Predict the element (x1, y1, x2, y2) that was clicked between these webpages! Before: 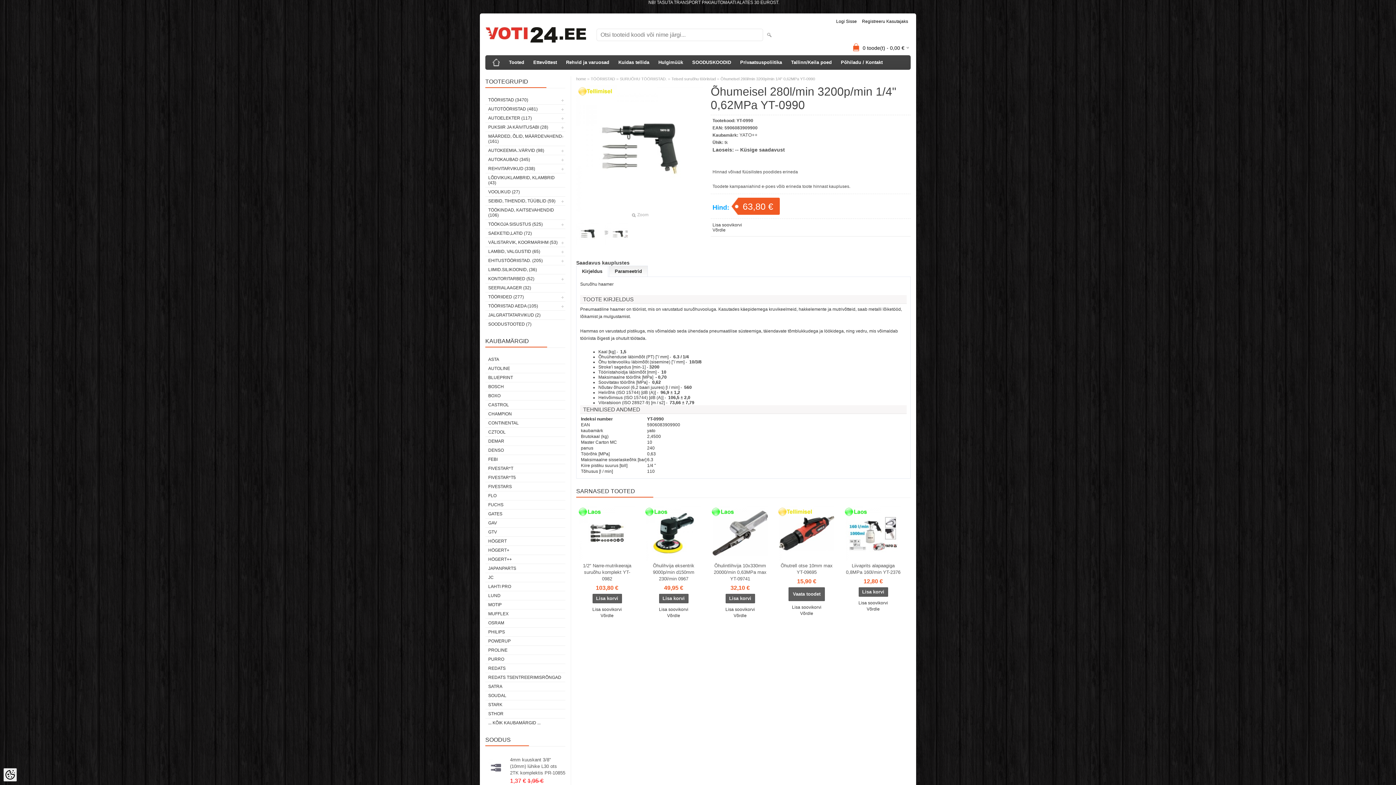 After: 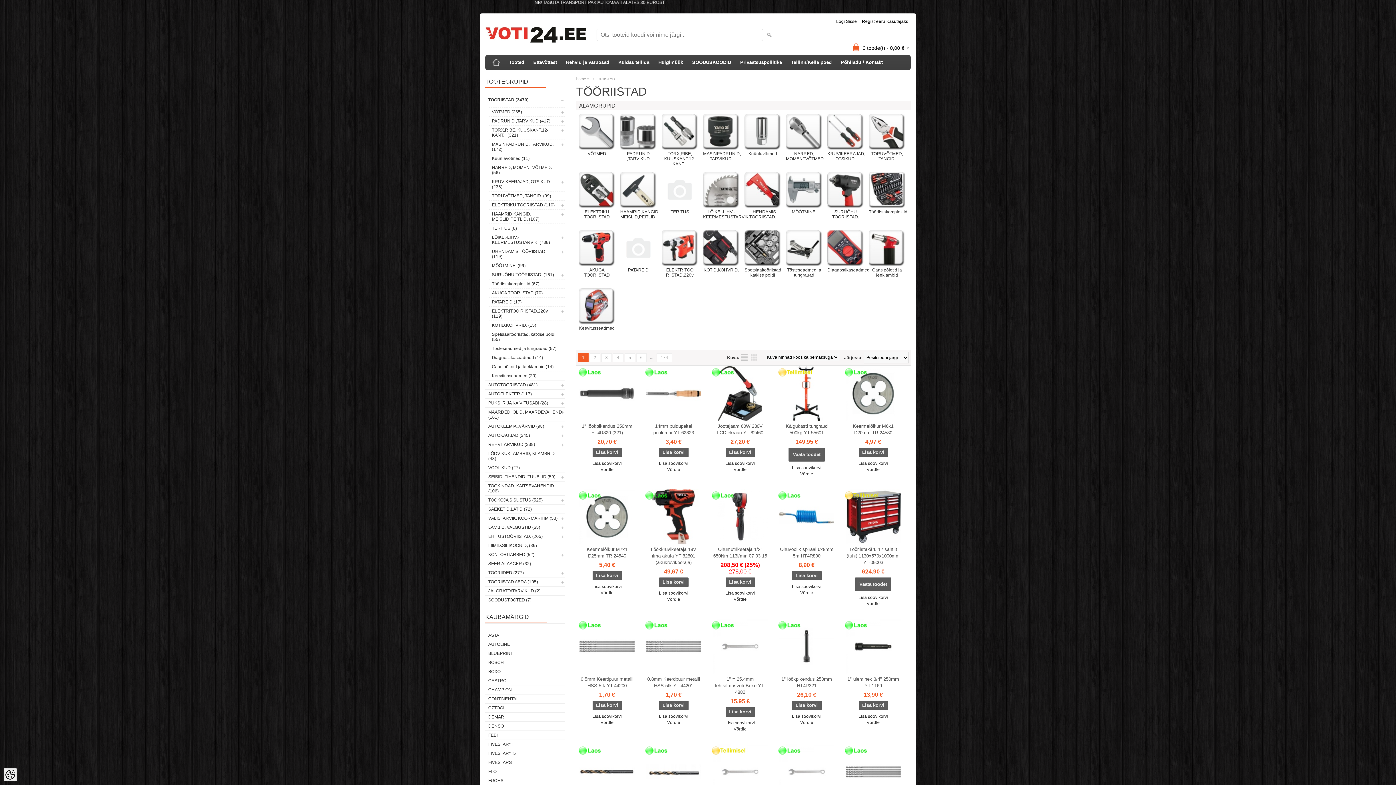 Action: label: TÖÖRIISTAD (3470) bbox: (485, 95, 565, 104)